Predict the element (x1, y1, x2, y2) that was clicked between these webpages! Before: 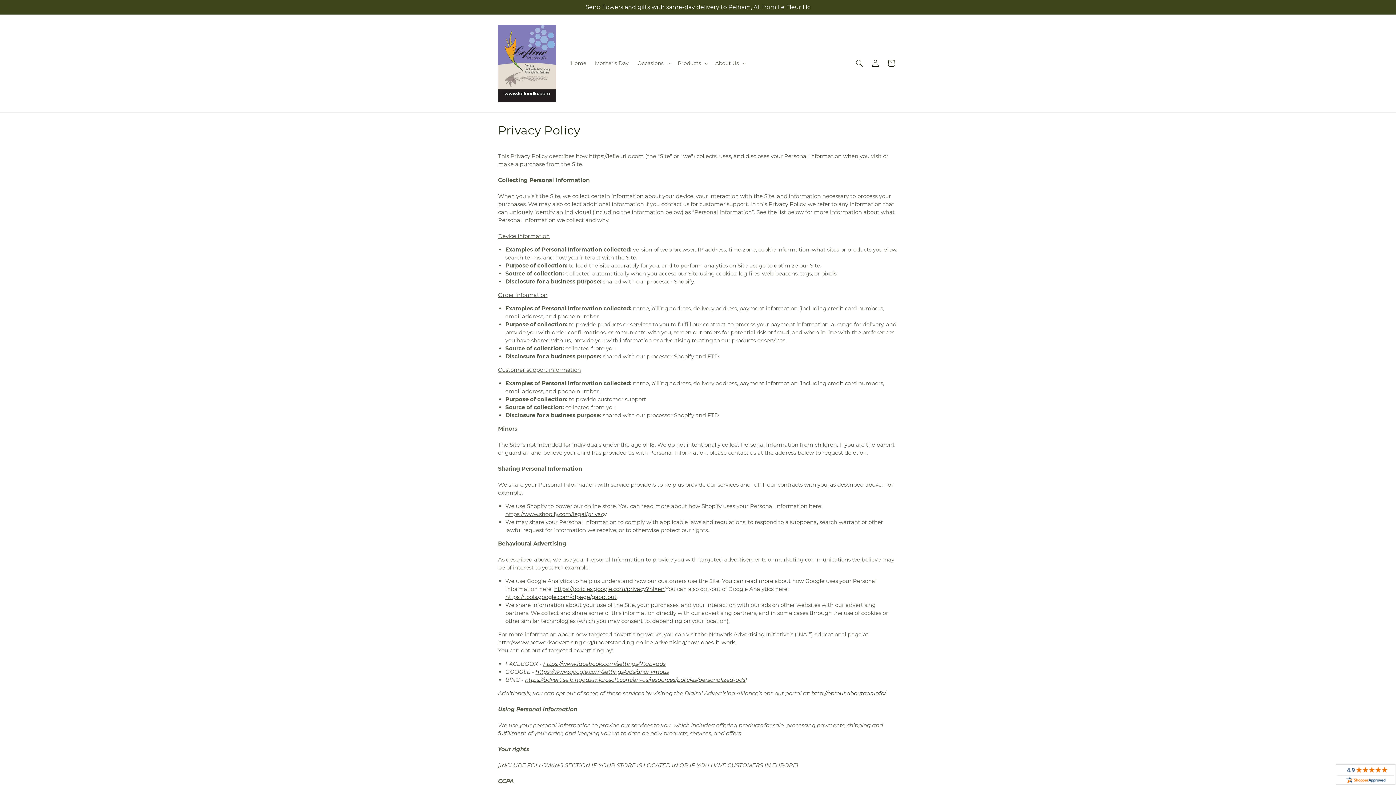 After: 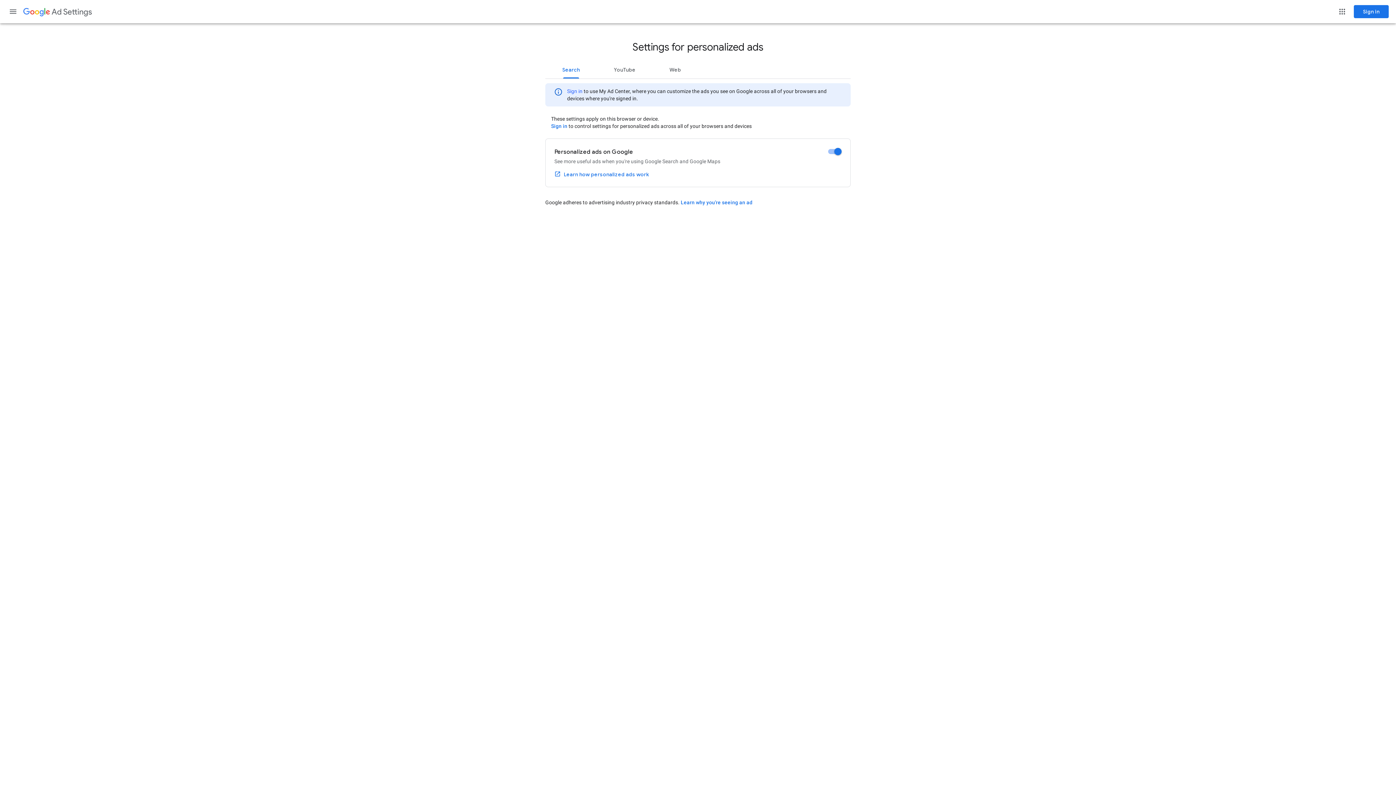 Action: label: https://www.google.com/settings/ads/anonymous bbox: (535, 668, 669, 675)